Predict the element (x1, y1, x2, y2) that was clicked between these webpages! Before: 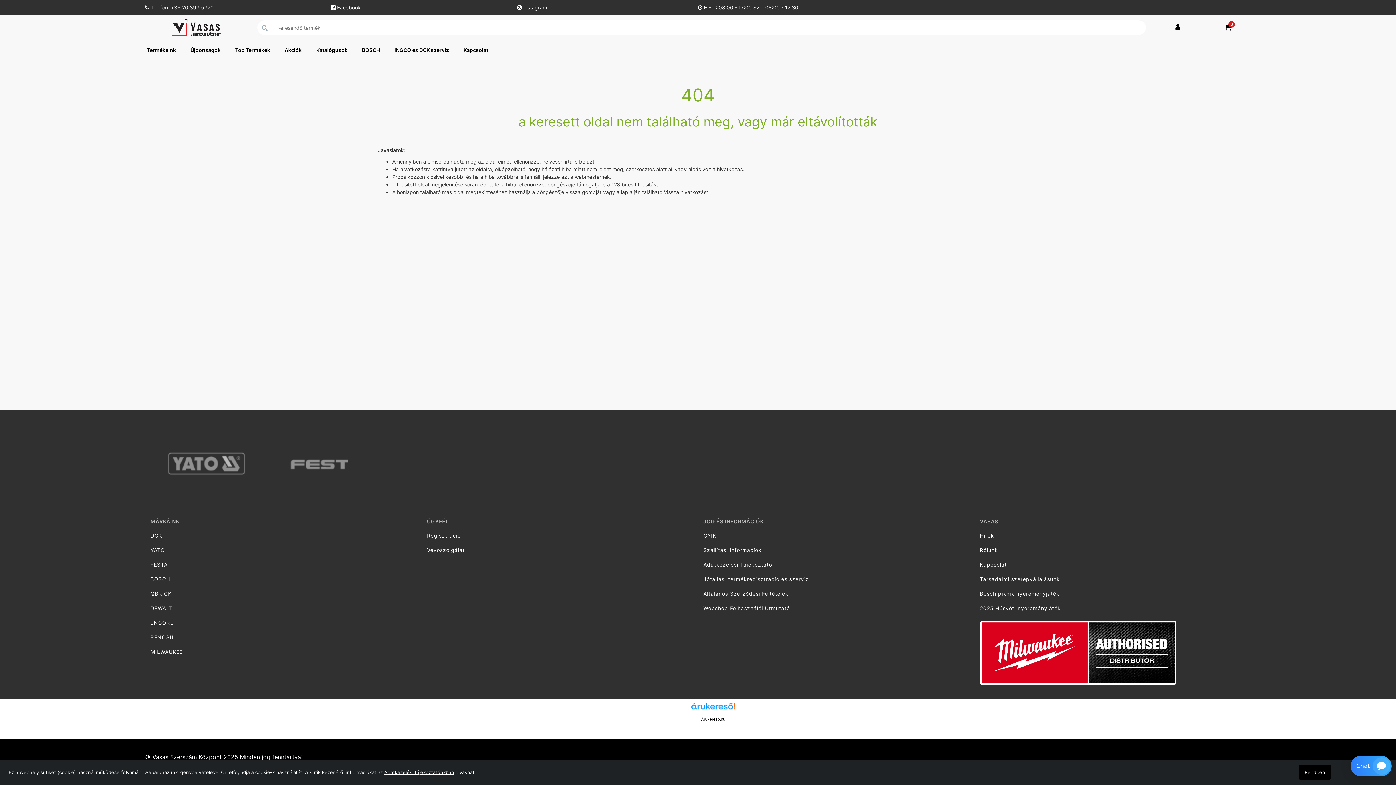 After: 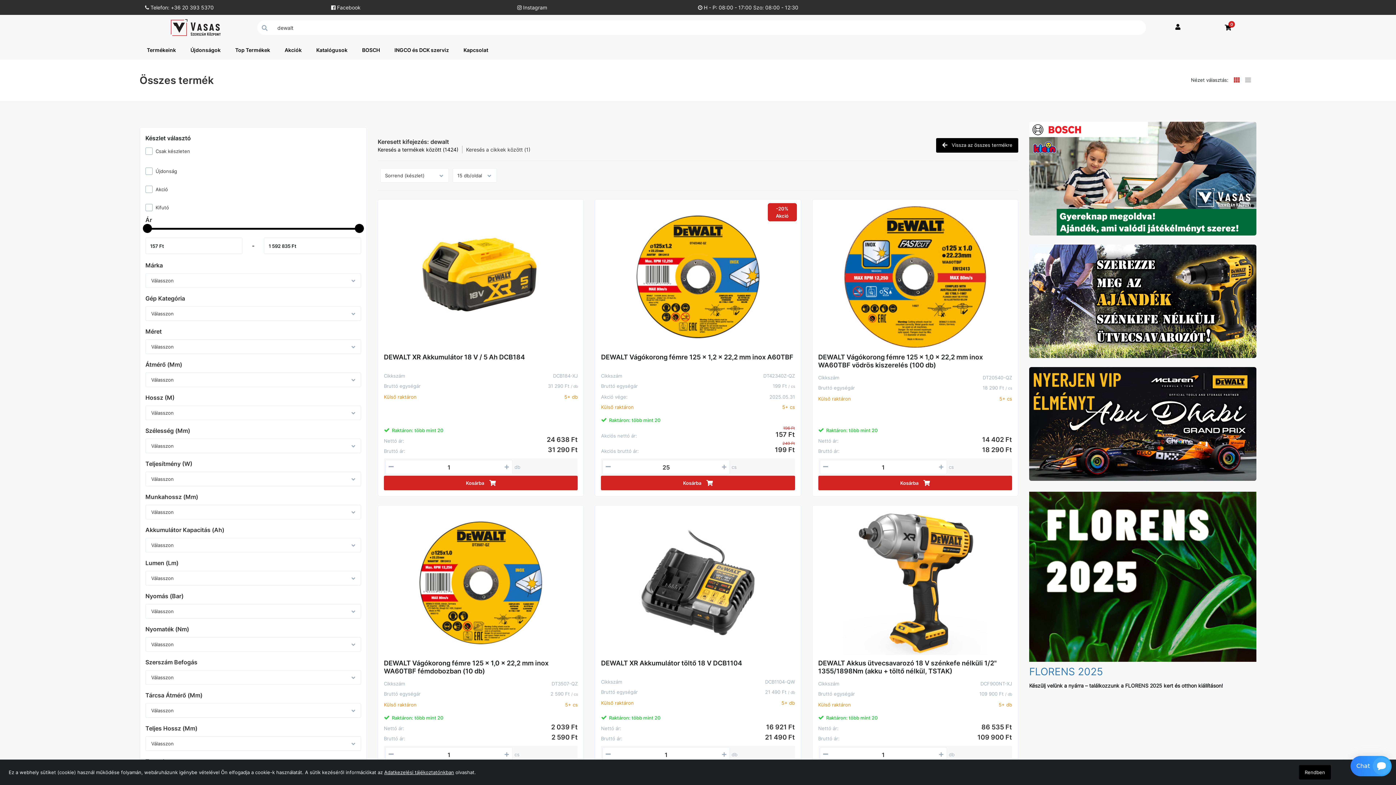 Action: label: DEWALT bbox: (145, 605, 421, 611)